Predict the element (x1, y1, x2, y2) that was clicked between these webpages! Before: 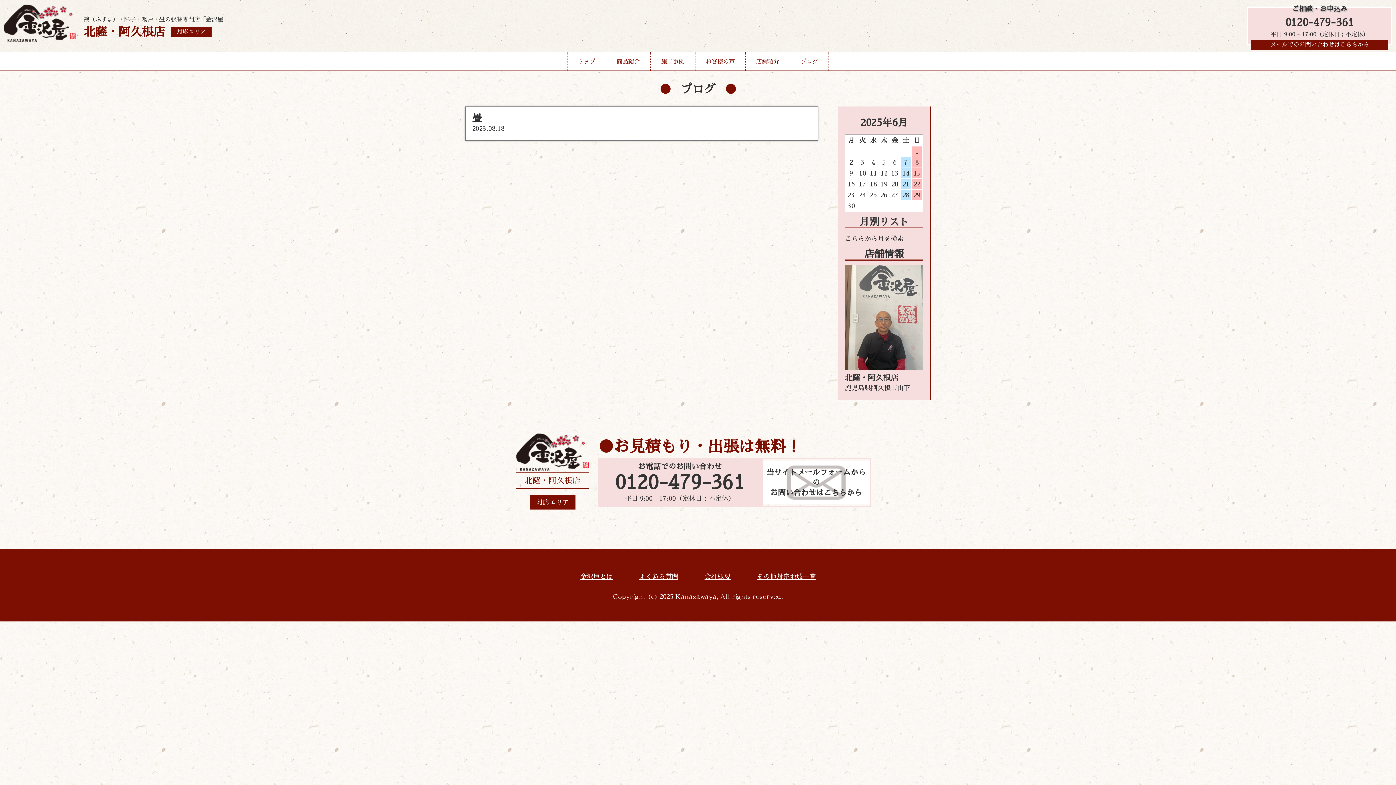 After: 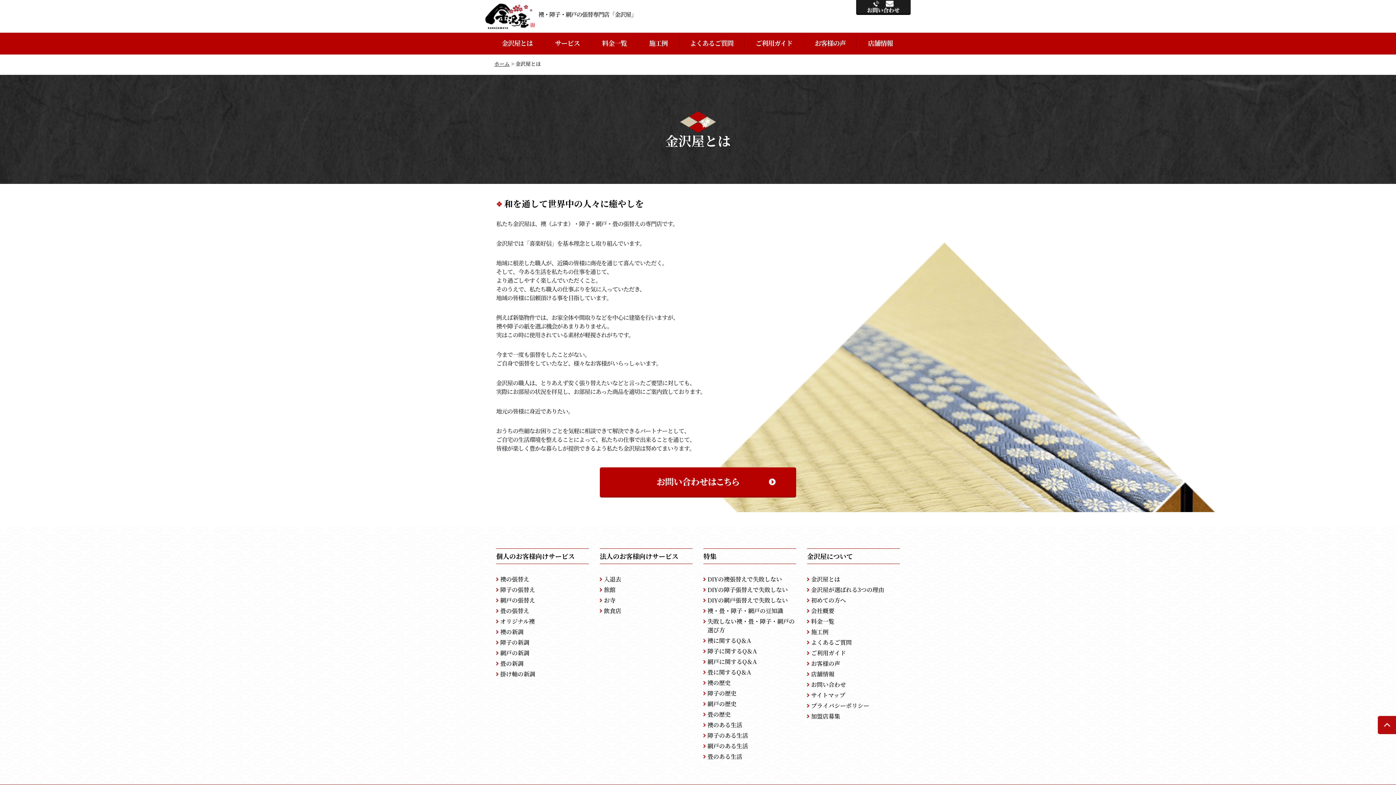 Action: bbox: (580, 573, 613, 580) label: 金沢屋とは